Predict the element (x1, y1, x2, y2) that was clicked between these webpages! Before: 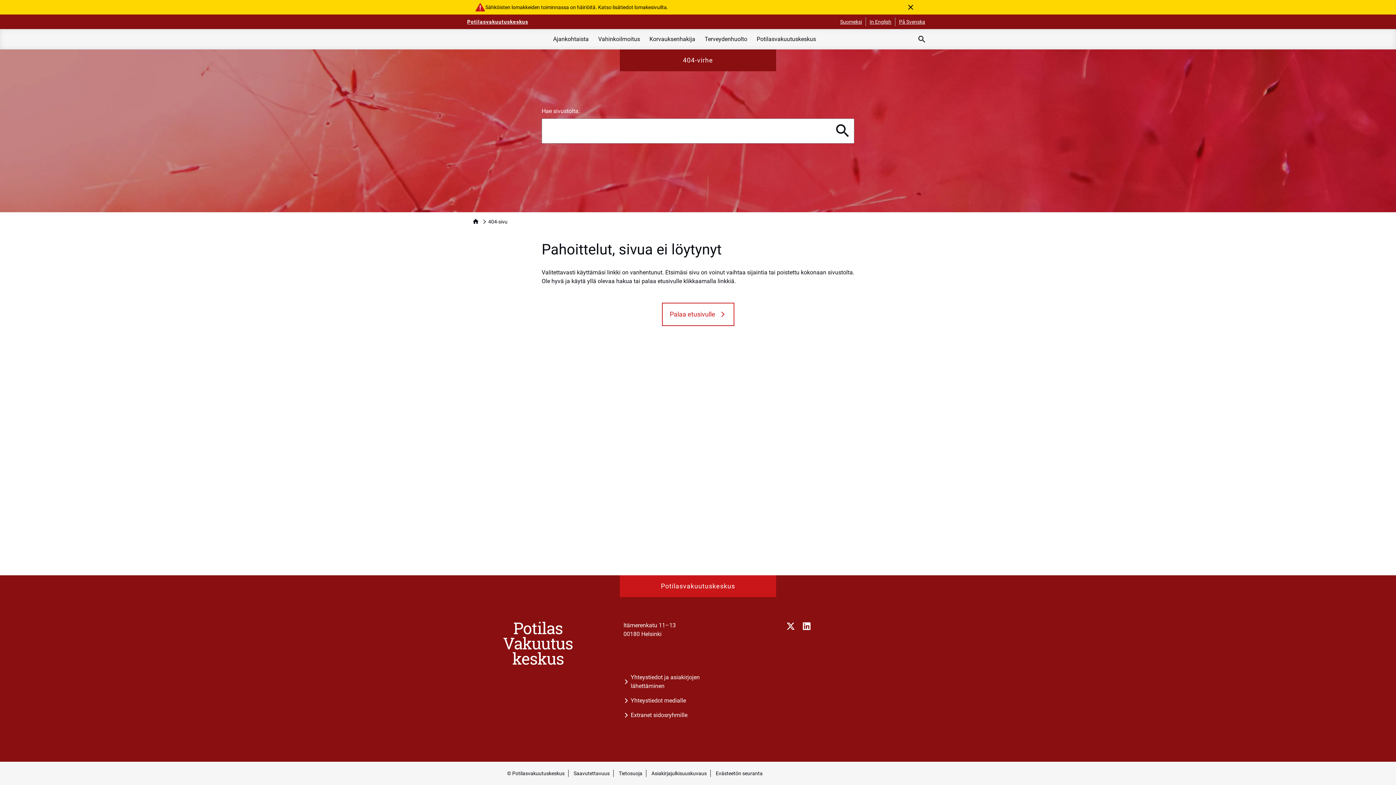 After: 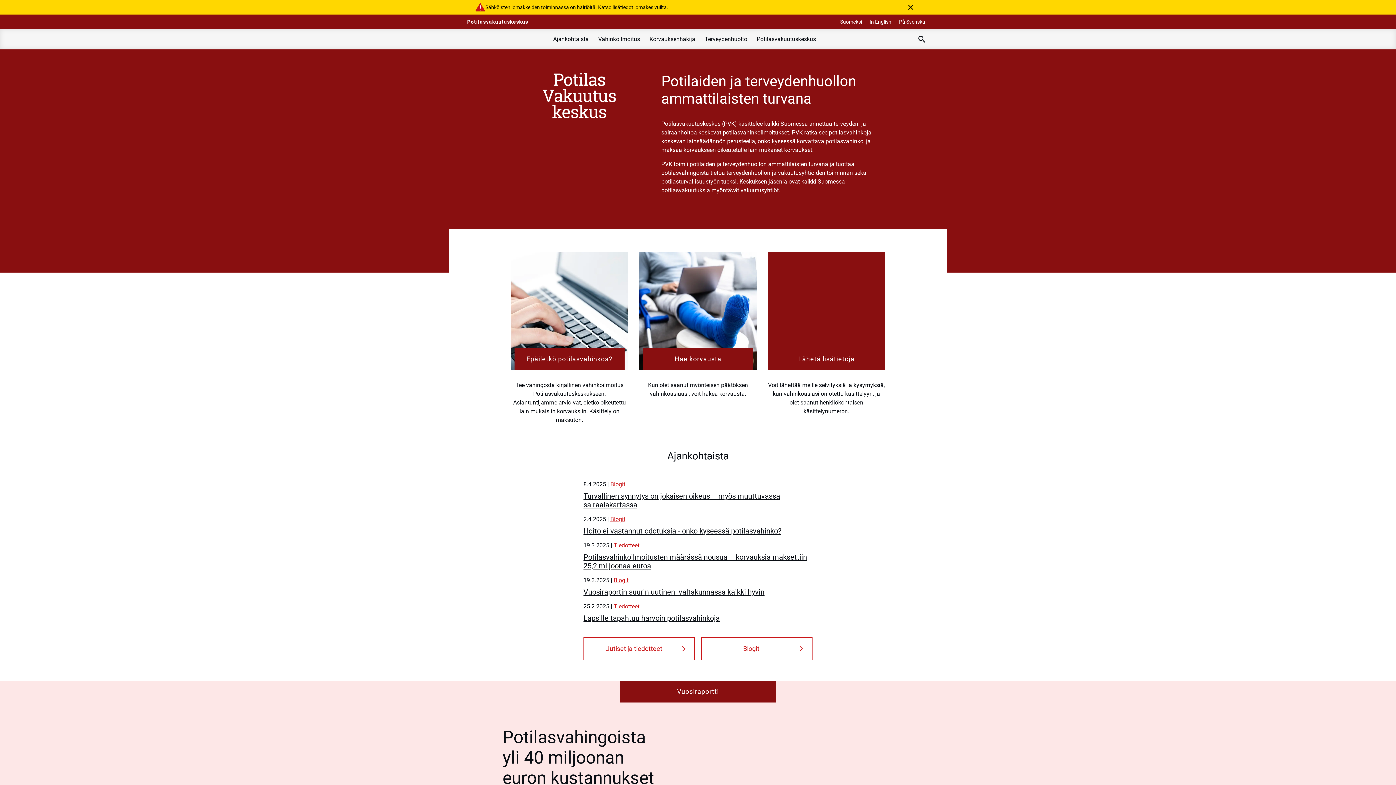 Action: label: home bbox: (472, 218, 479, 225)